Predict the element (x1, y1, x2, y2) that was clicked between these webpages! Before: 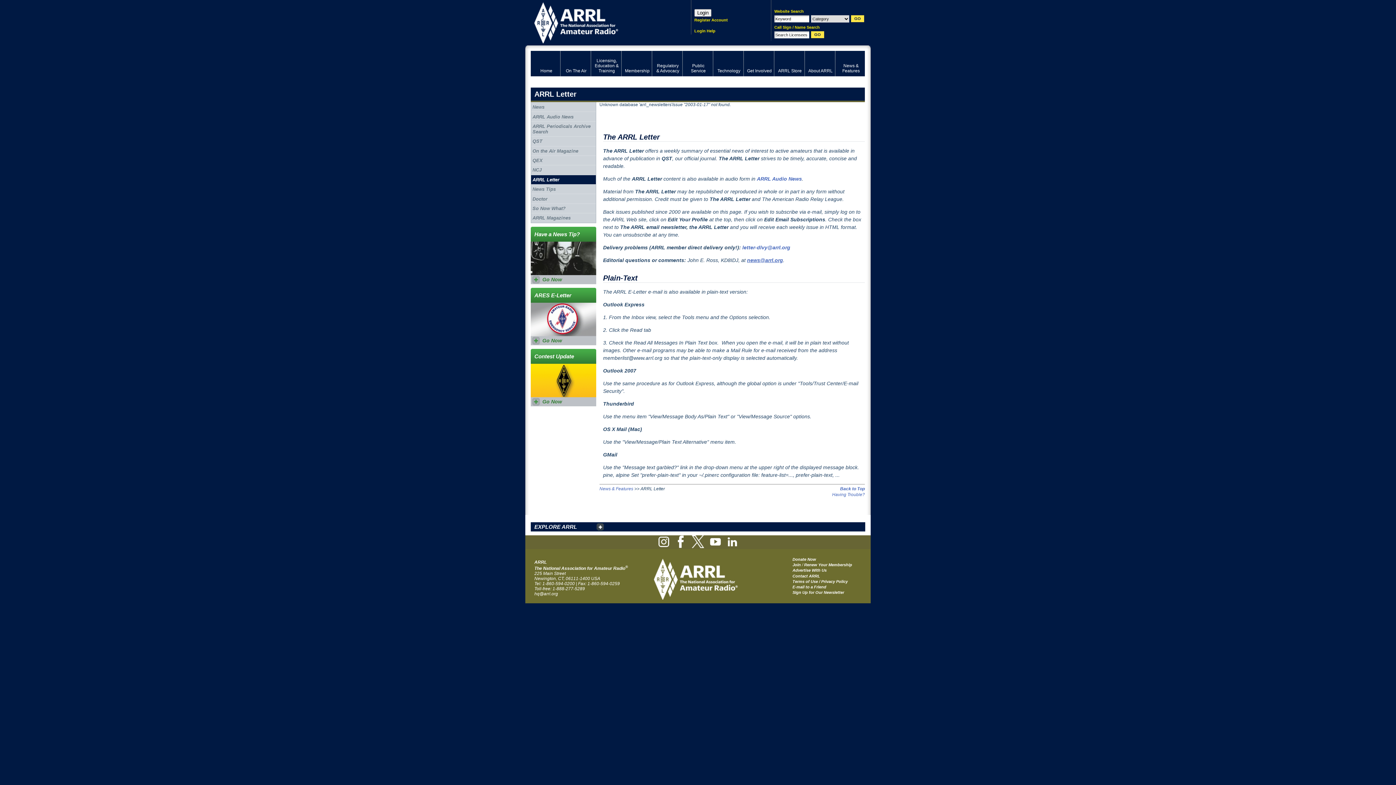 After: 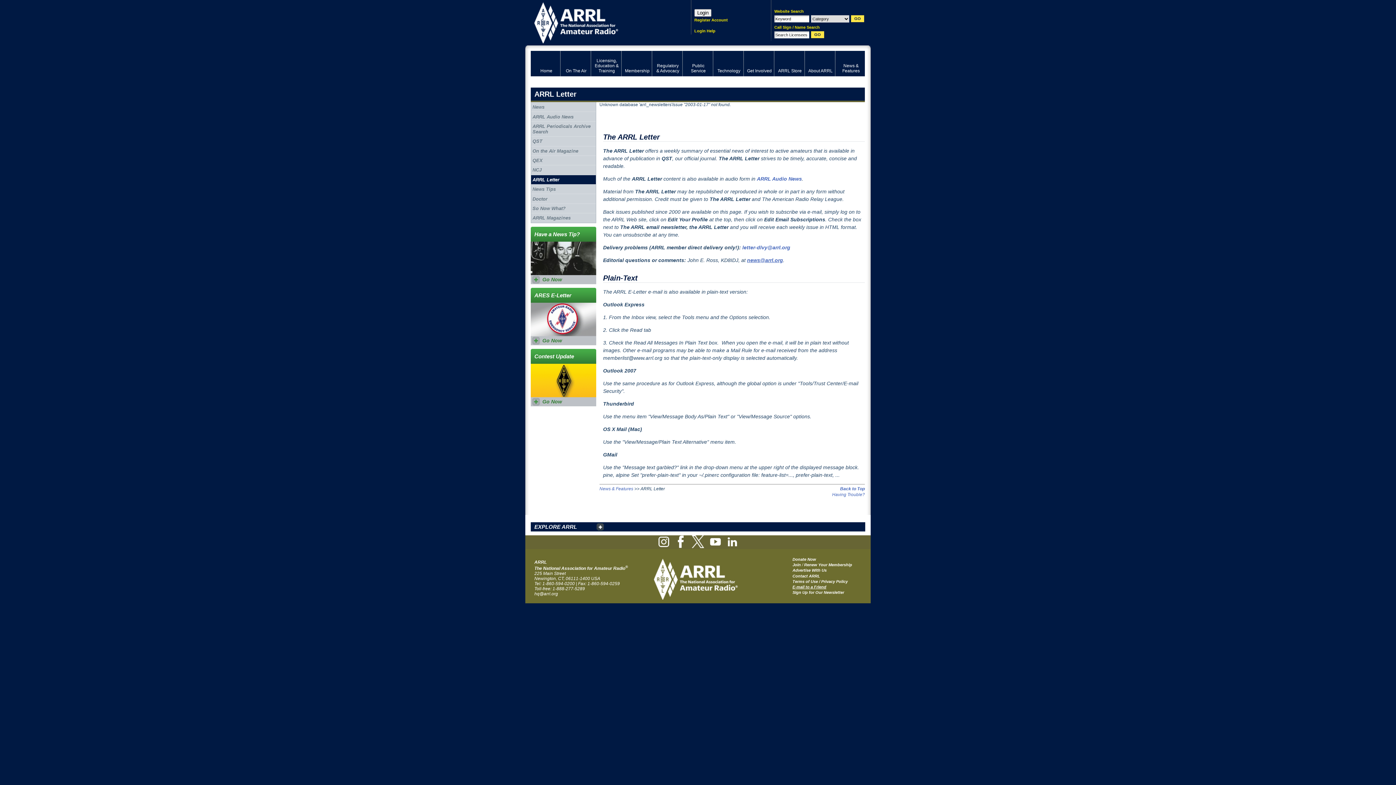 Action: label: E-mail to a Friend bbox: (792, 585, 826, 589)